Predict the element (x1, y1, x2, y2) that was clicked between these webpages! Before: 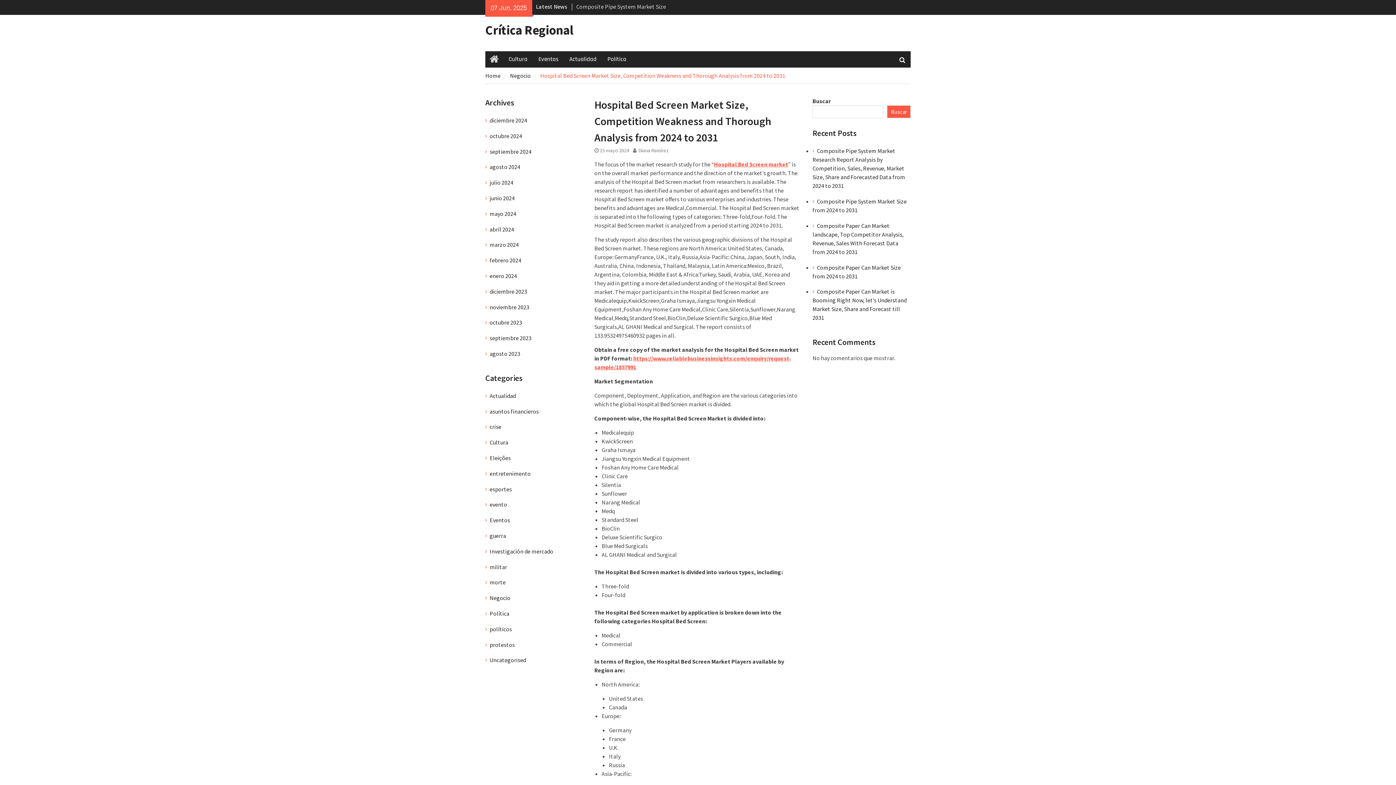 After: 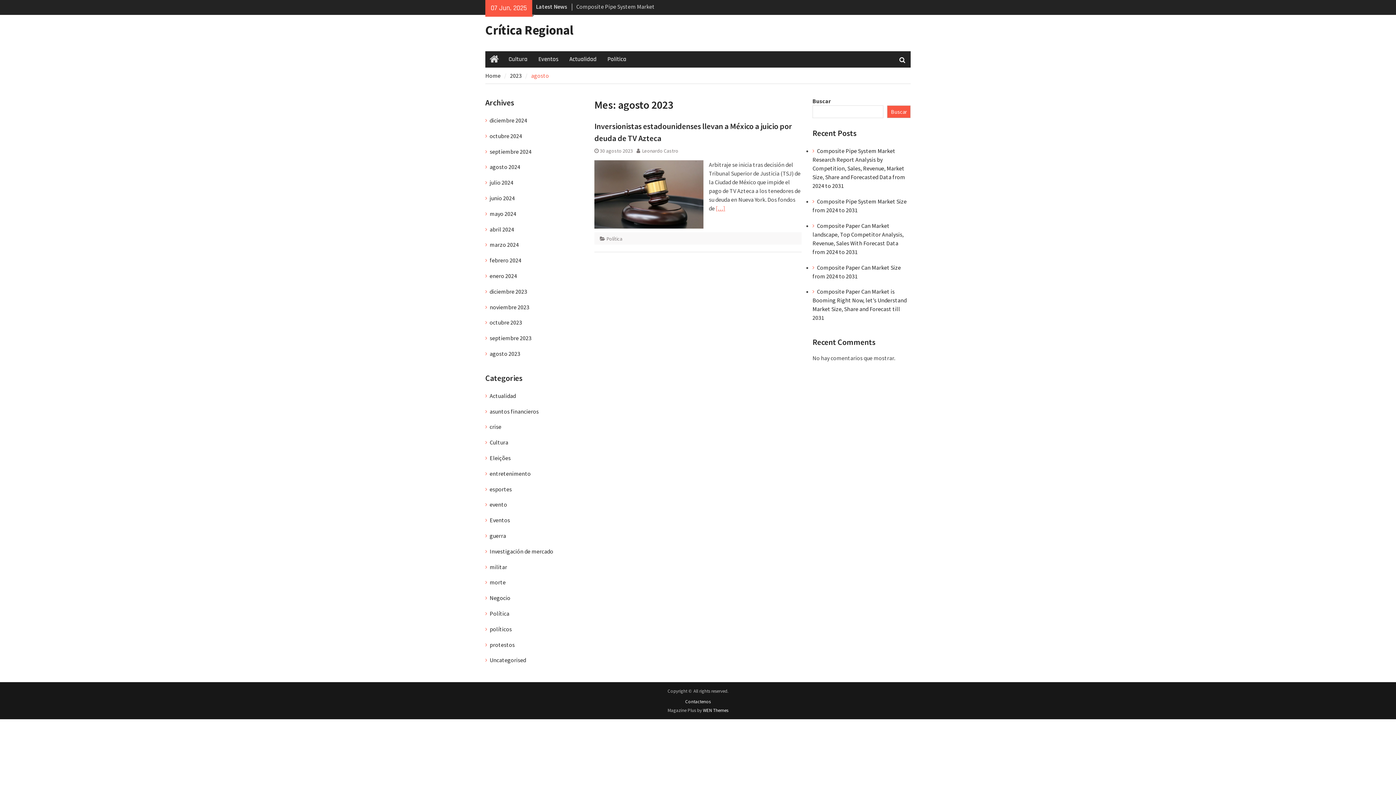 Action: label: agosto 2023 bbox: (489, 350, 520, 357)